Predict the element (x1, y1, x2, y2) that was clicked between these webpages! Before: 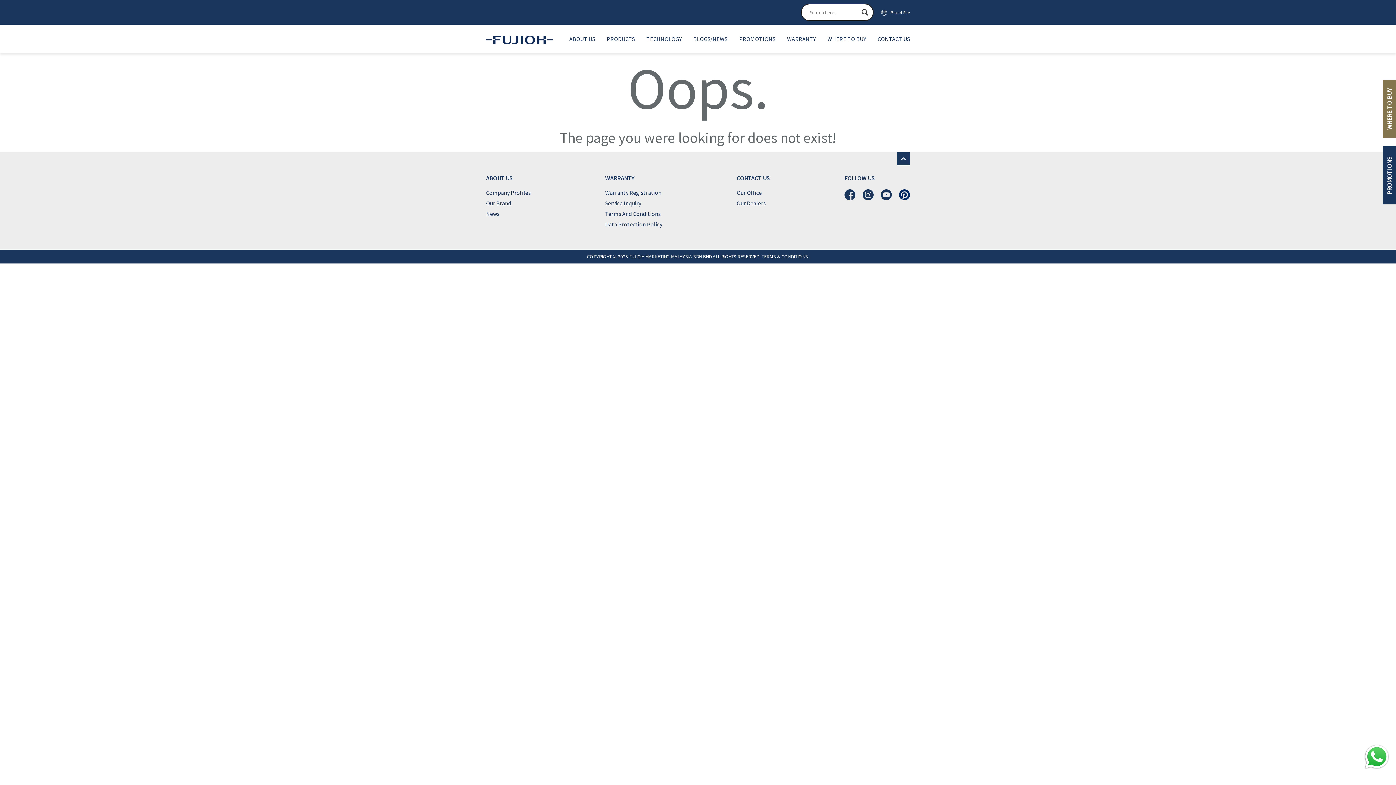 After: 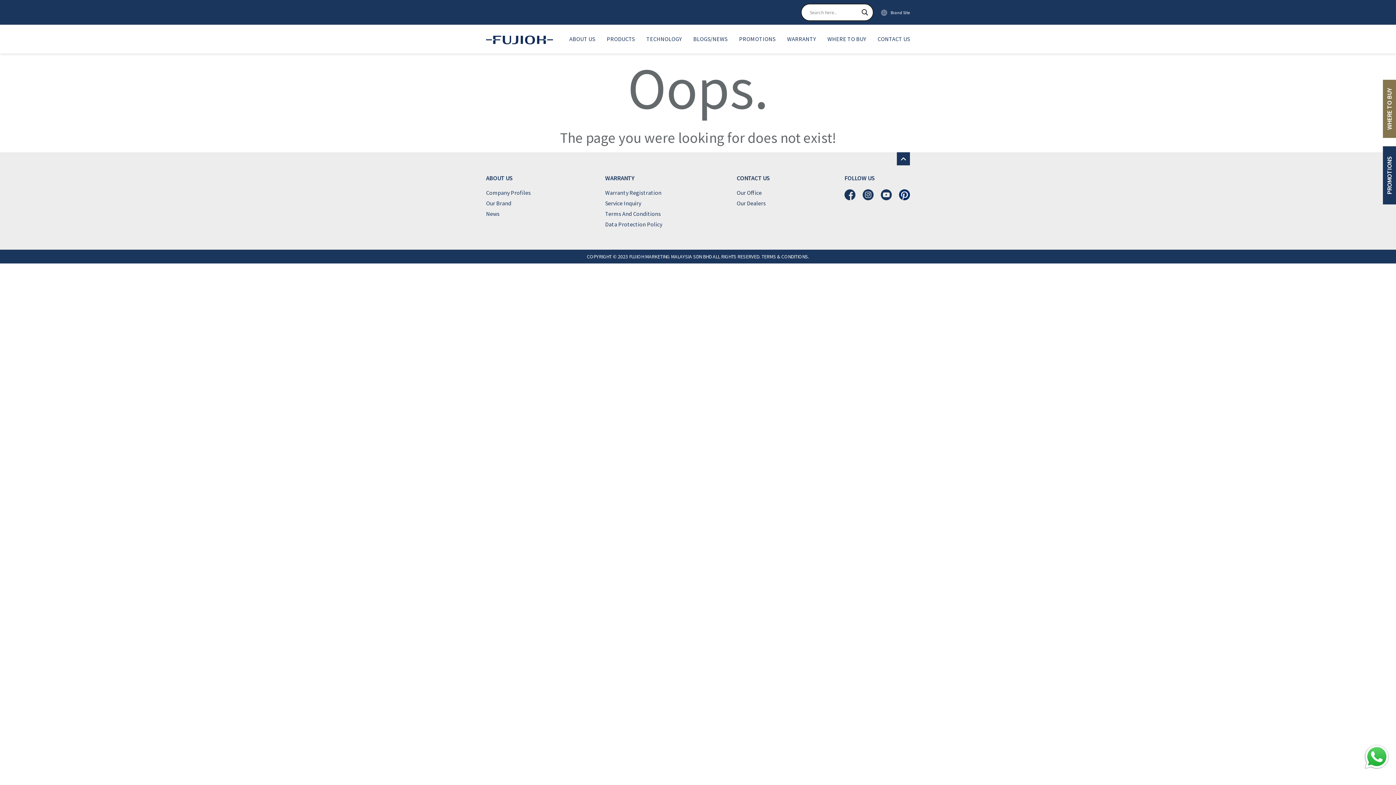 Action: bbox: (881, 8, 887, 14)